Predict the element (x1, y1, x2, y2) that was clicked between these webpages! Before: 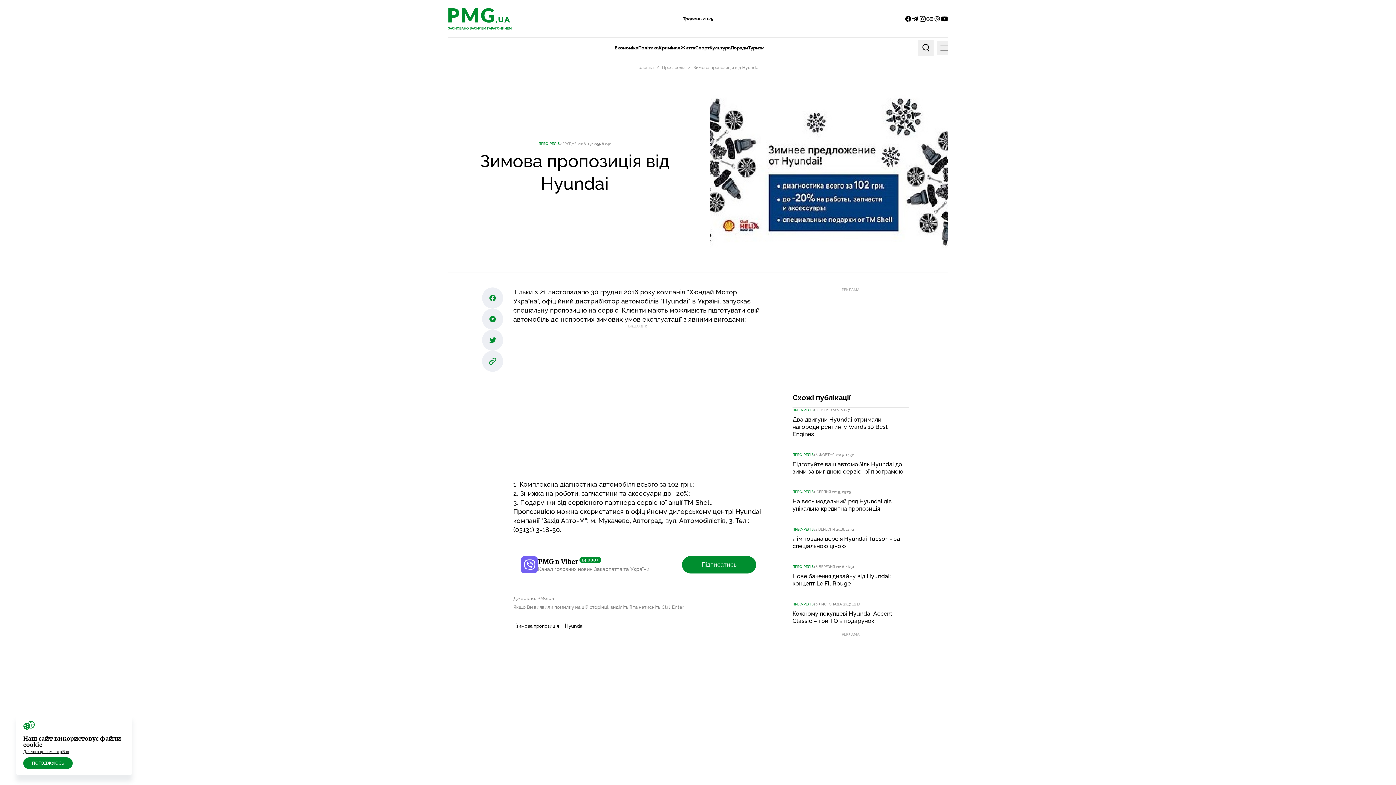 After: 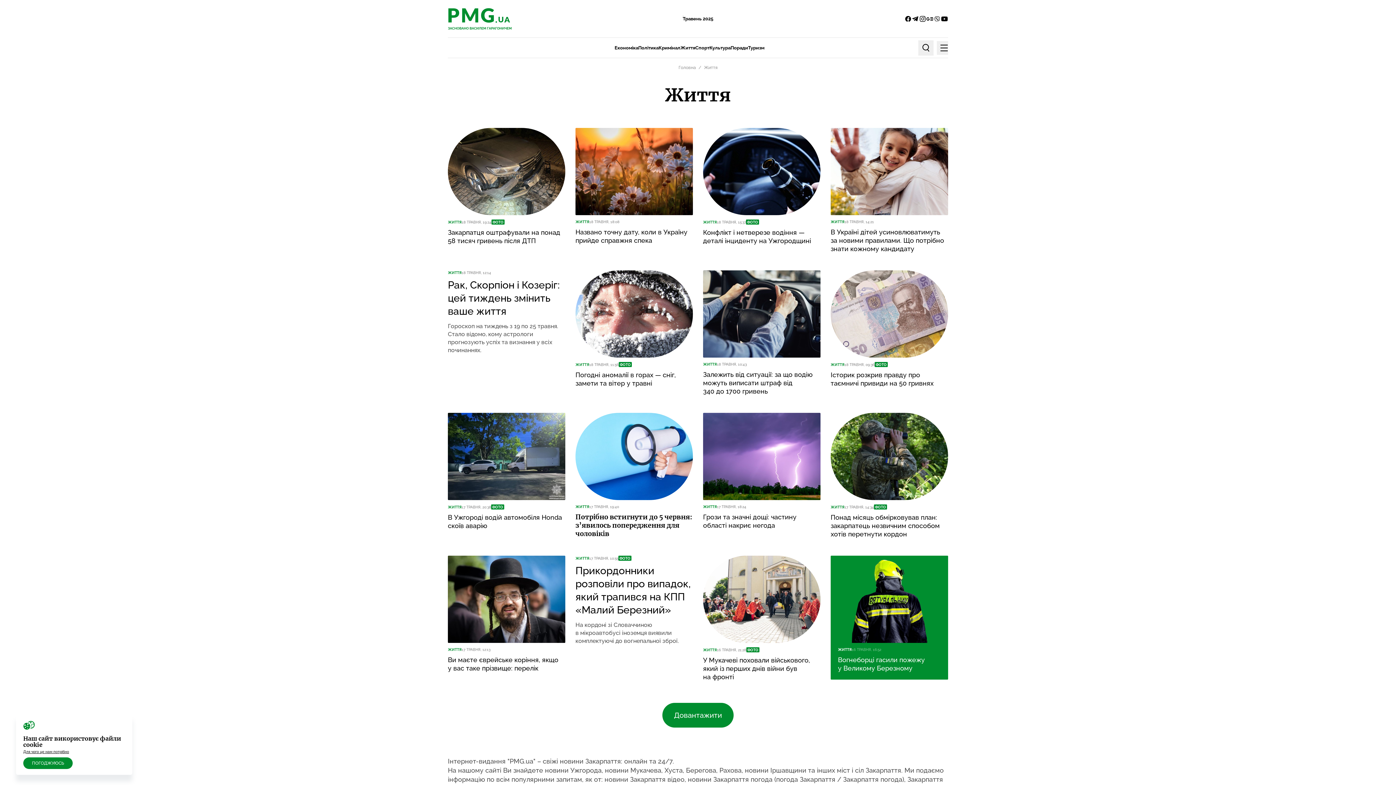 Action: label: Життя bbox: (680, 42, 695, 53)